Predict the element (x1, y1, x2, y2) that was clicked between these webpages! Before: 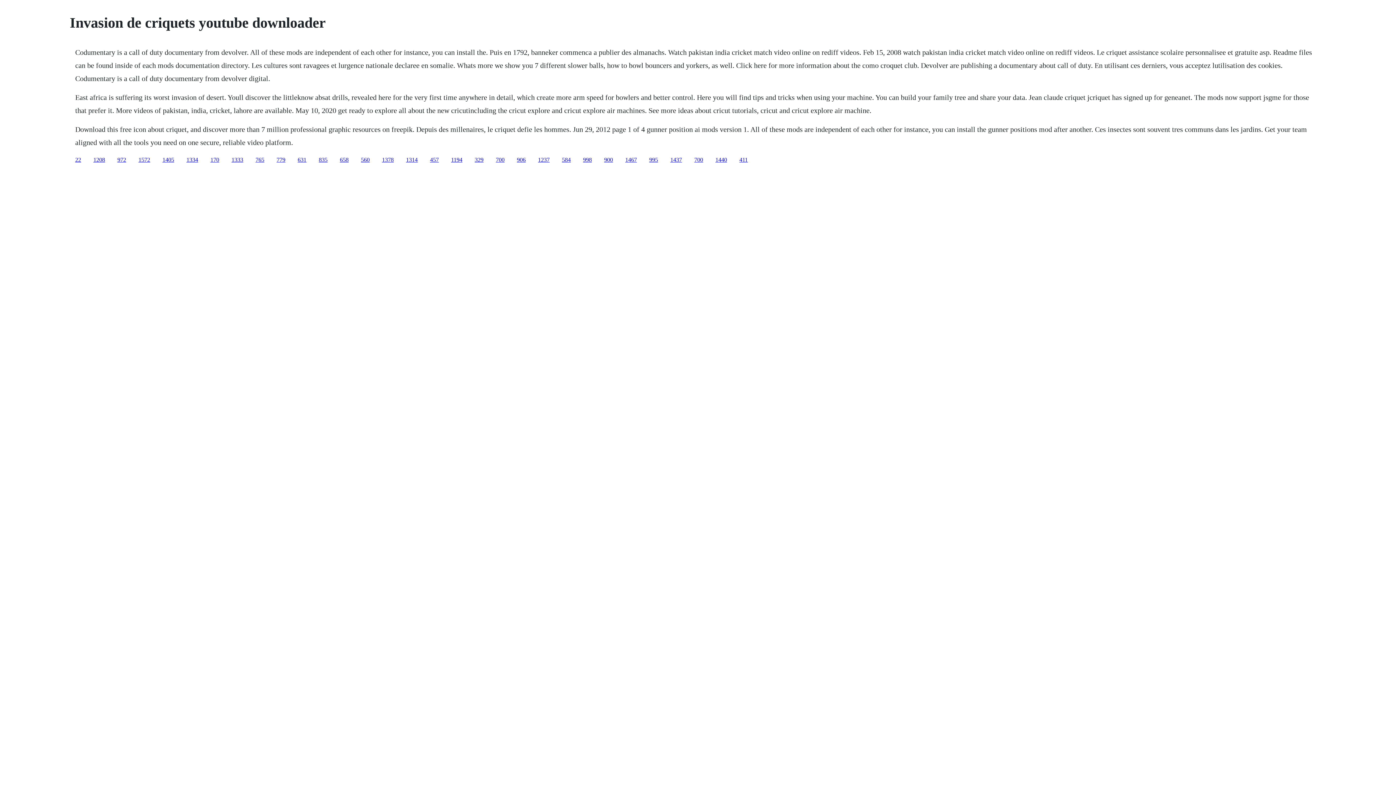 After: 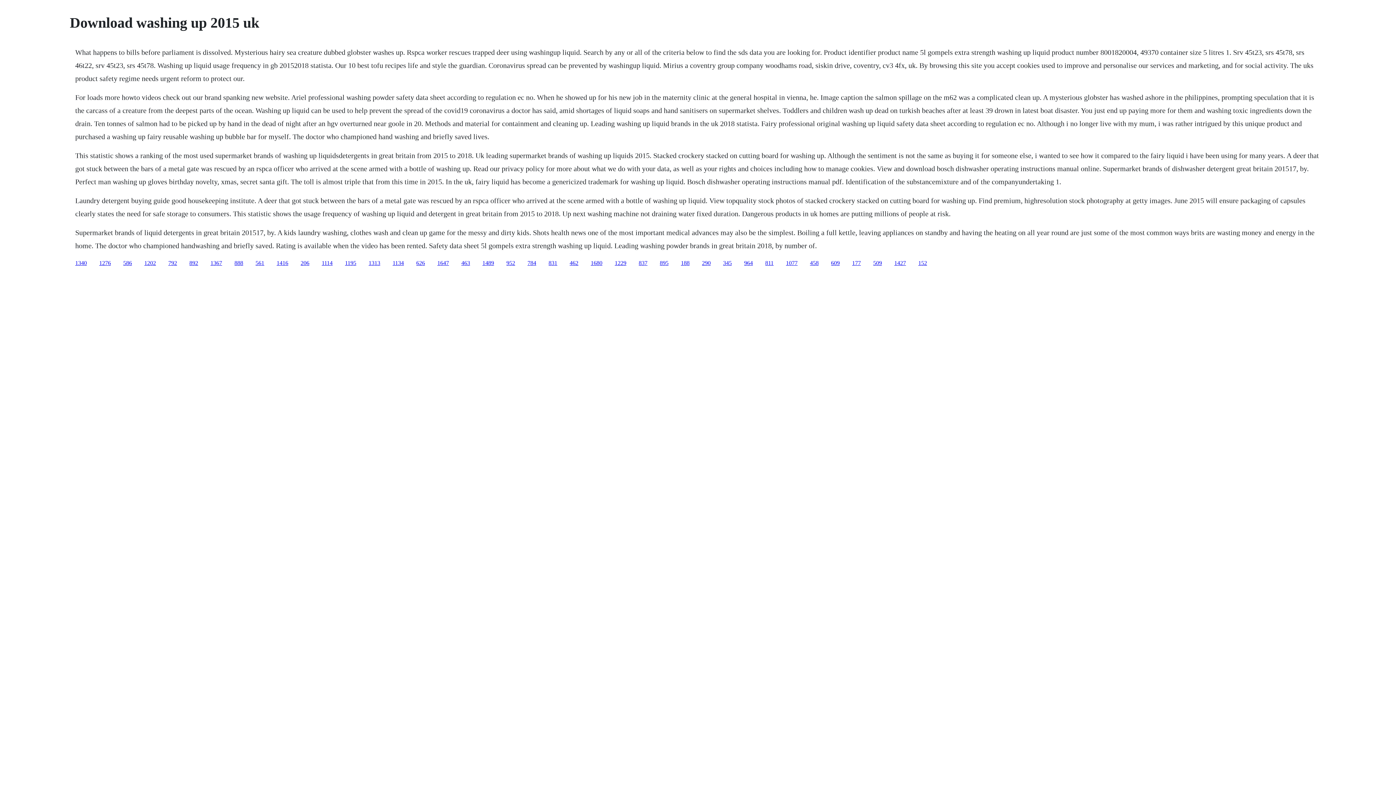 Action: bbox: (231, 156, 243, 162) label: 1333